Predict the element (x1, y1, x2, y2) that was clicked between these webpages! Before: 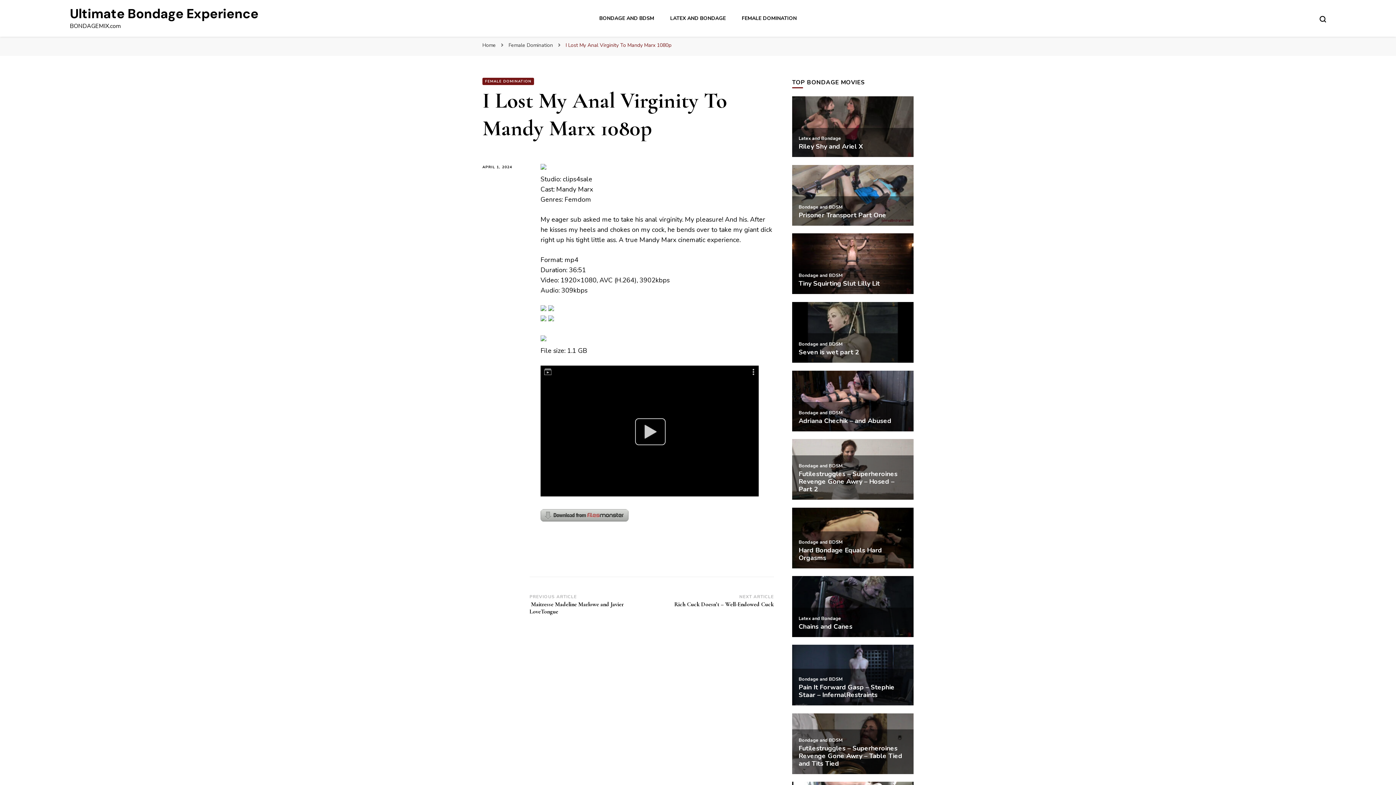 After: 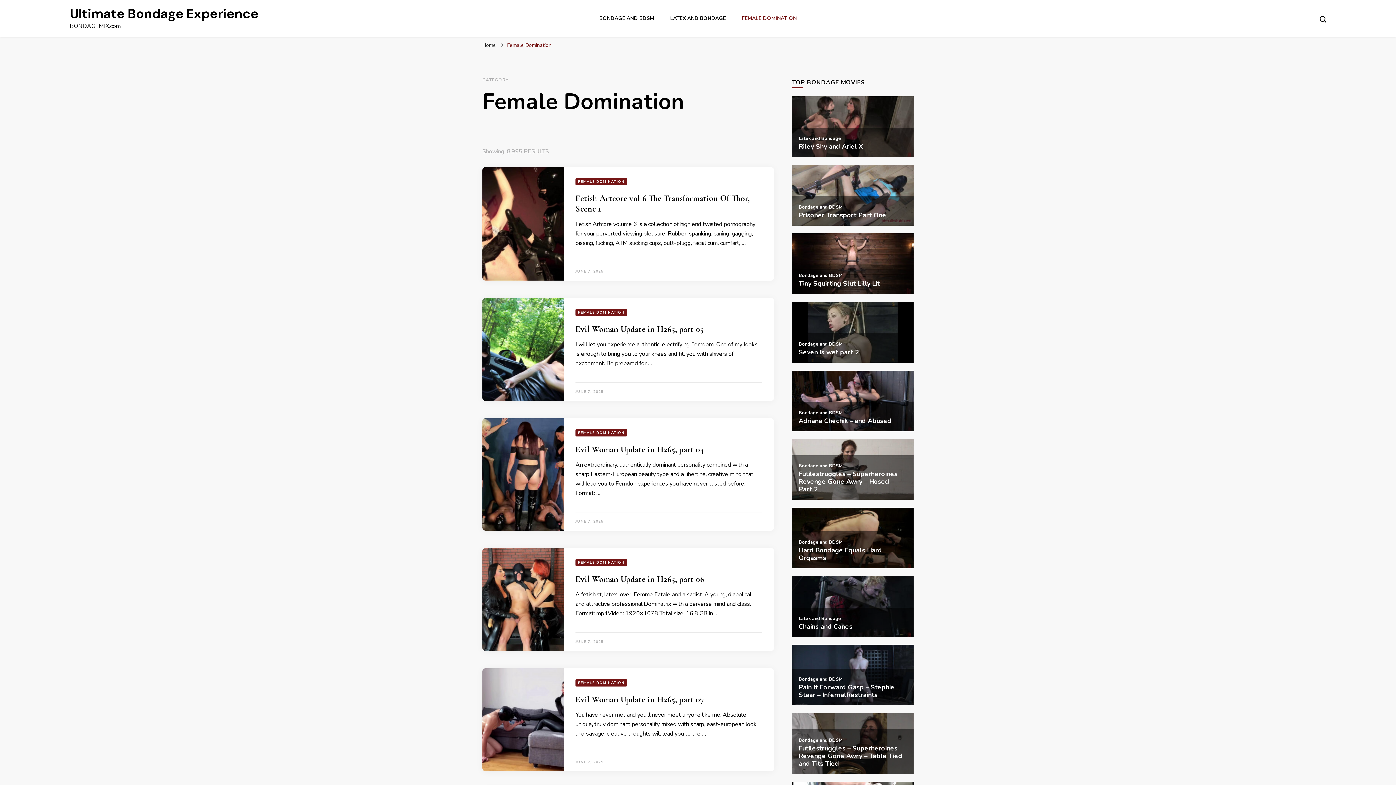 Action: label: FEMALE DOMINATION bbox: (741, 14, 796, 21)